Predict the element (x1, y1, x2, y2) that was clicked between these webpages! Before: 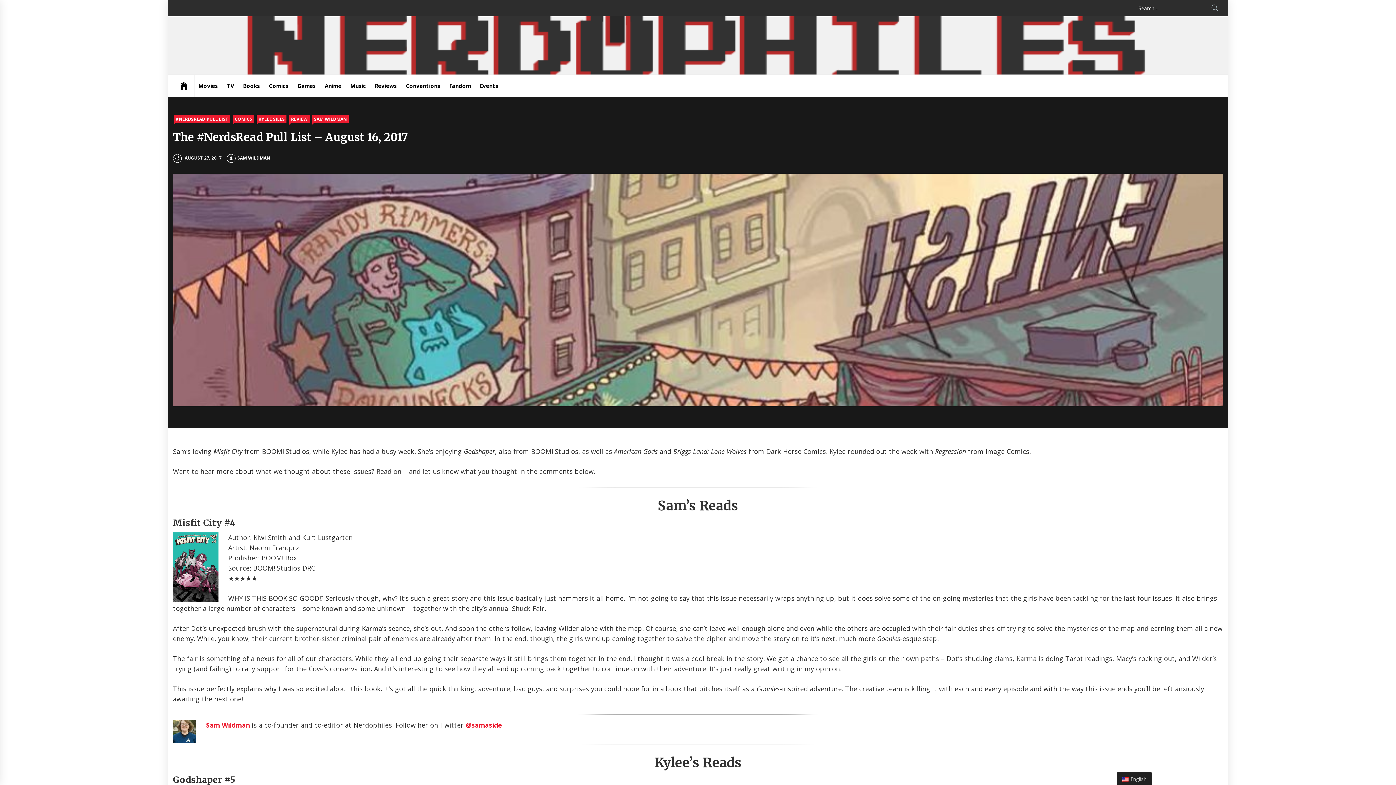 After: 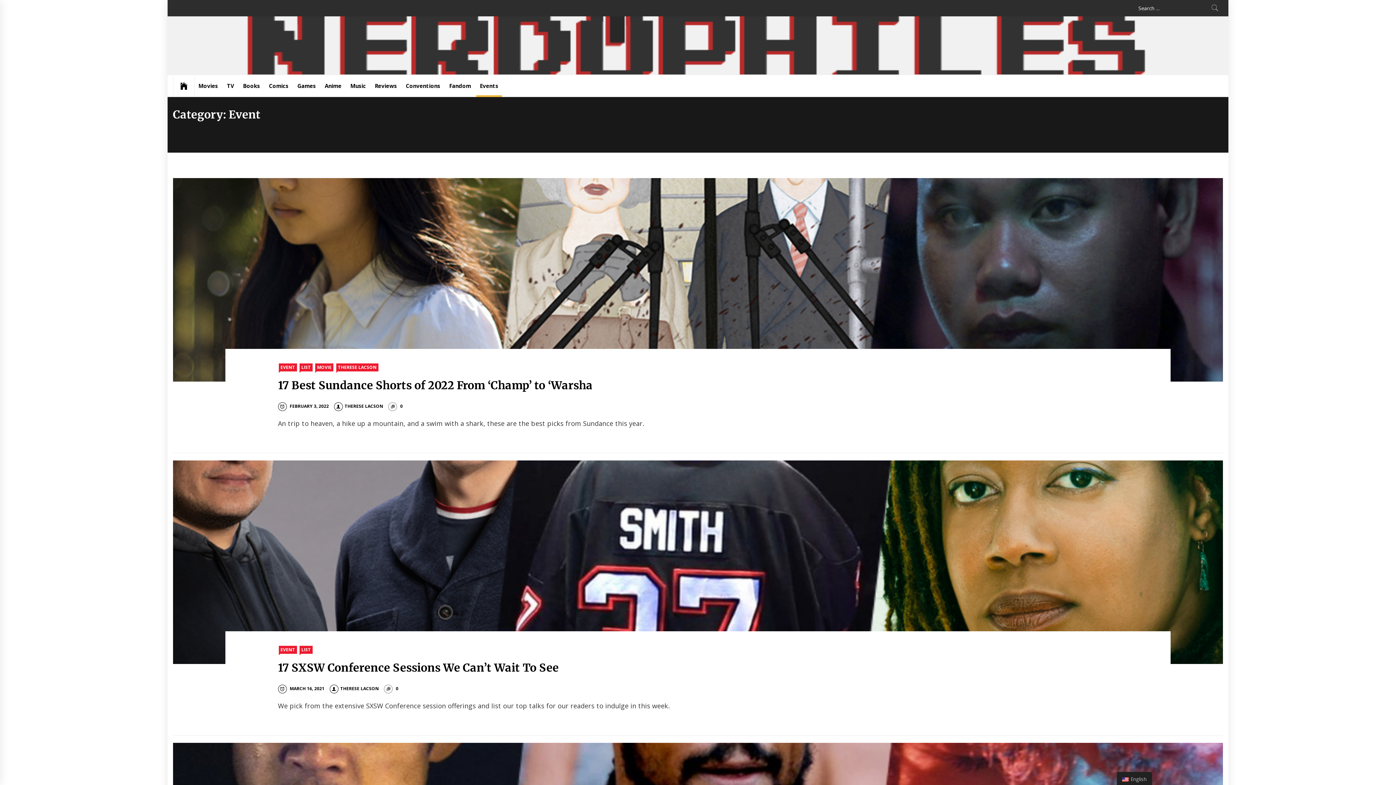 Action: label: Events bbox: (476, 74, 502, 96)